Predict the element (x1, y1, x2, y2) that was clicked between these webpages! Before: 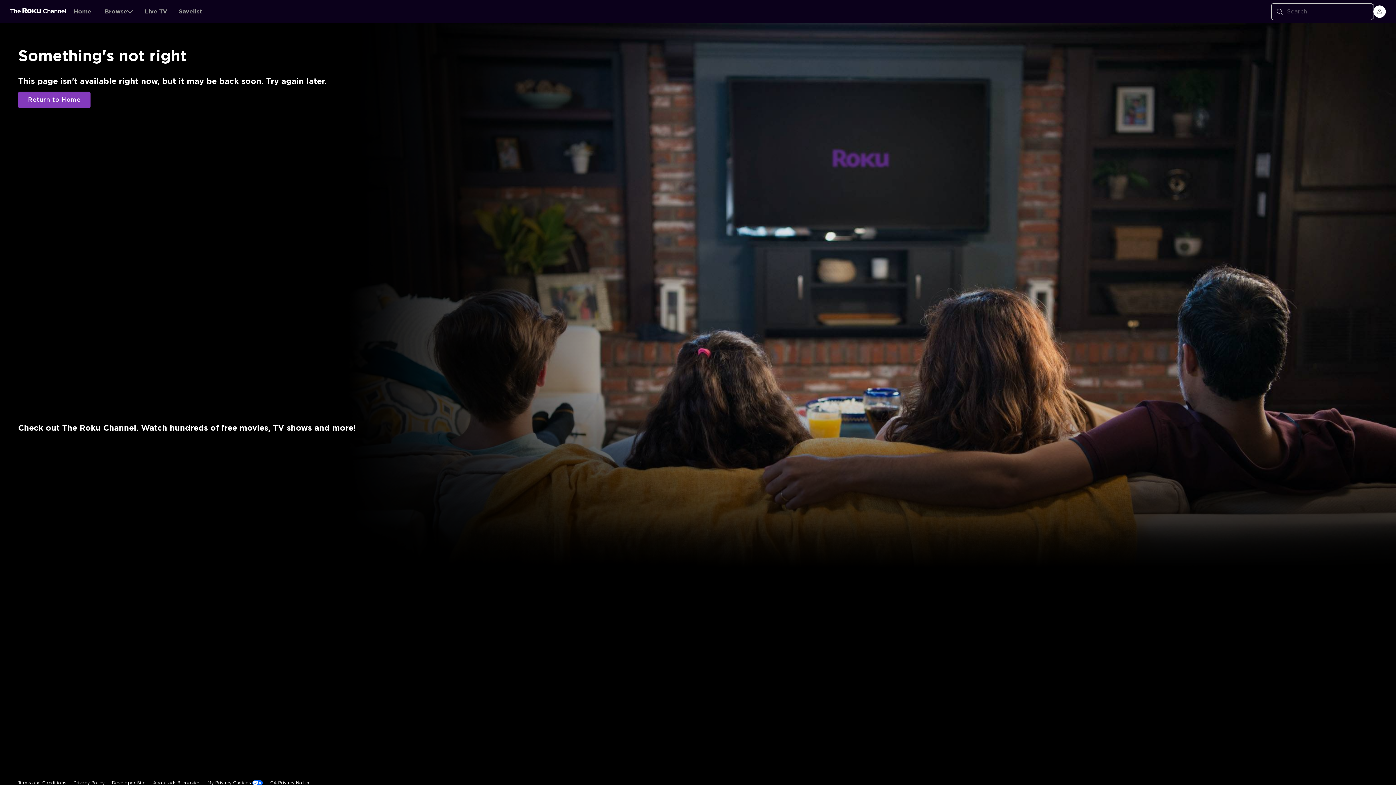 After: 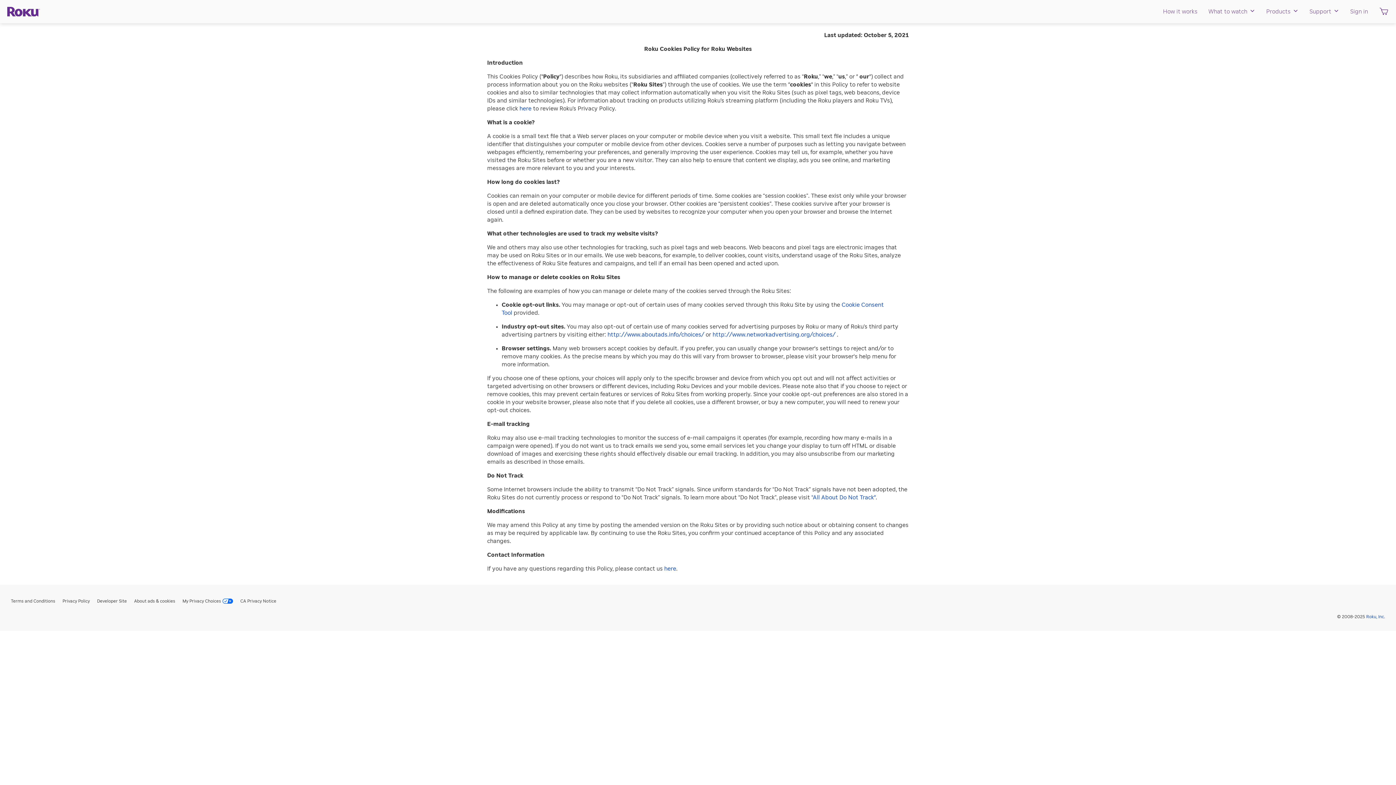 Action: bbox: (153, 668, 200, 683) label: About ads & cookies